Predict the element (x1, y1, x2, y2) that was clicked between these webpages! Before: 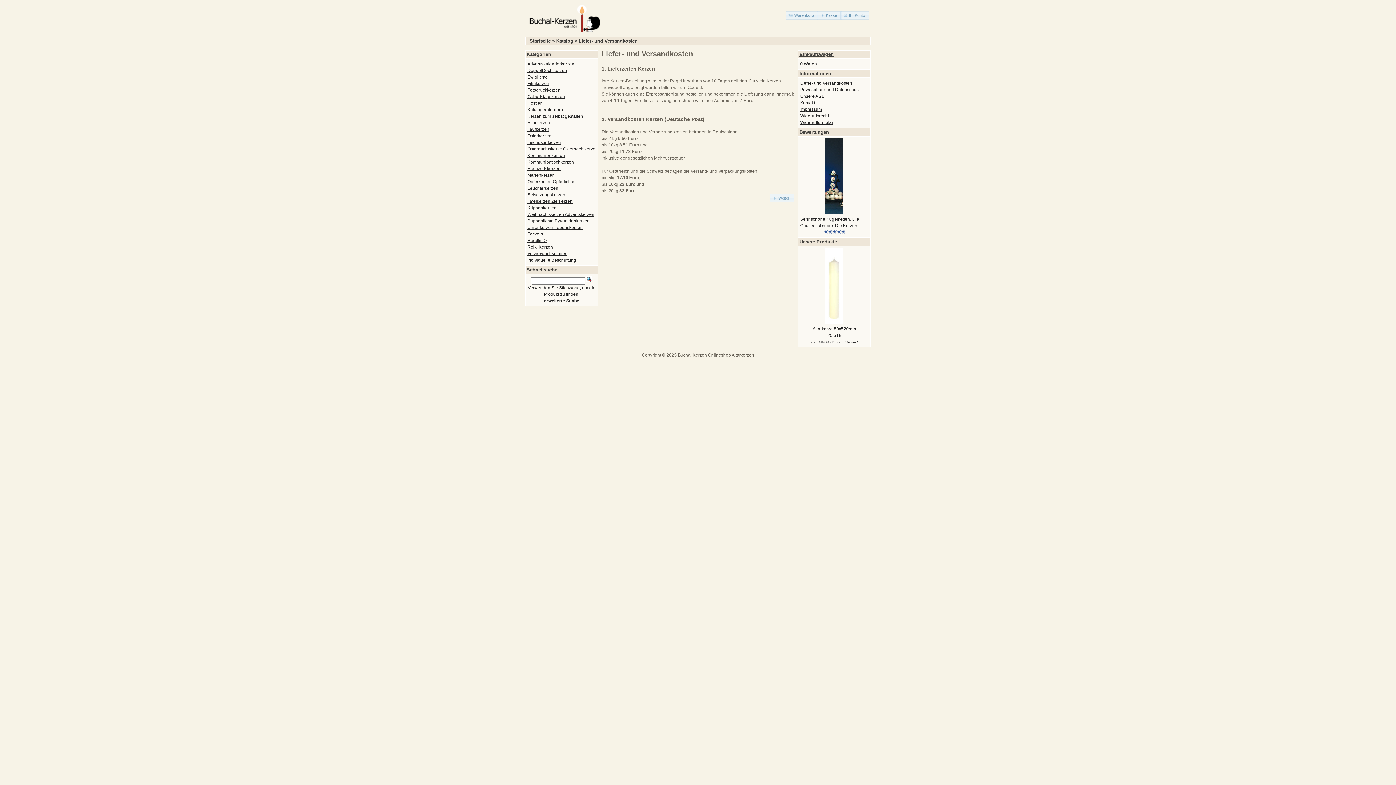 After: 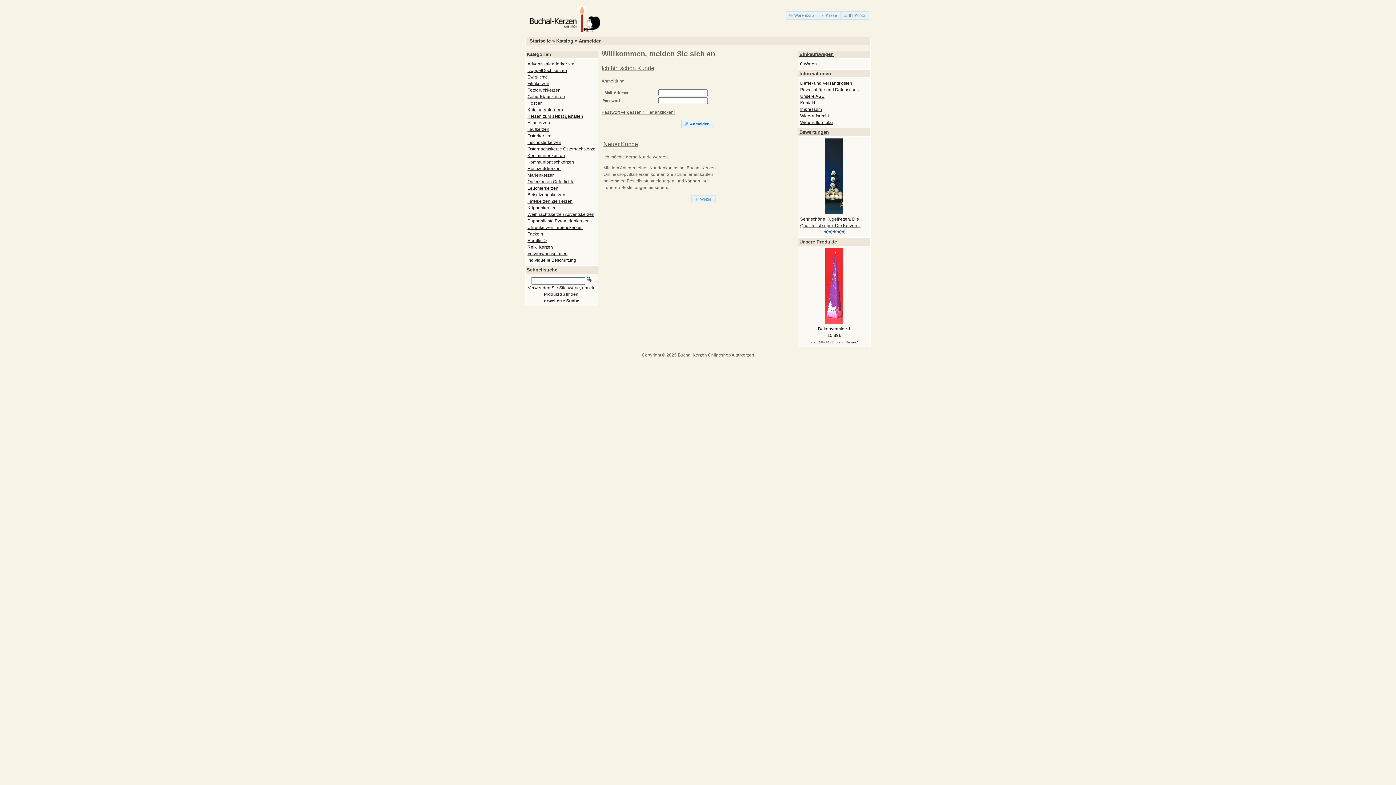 Action: bbox: (840, 11, 869, 19) label: Ihr Konto